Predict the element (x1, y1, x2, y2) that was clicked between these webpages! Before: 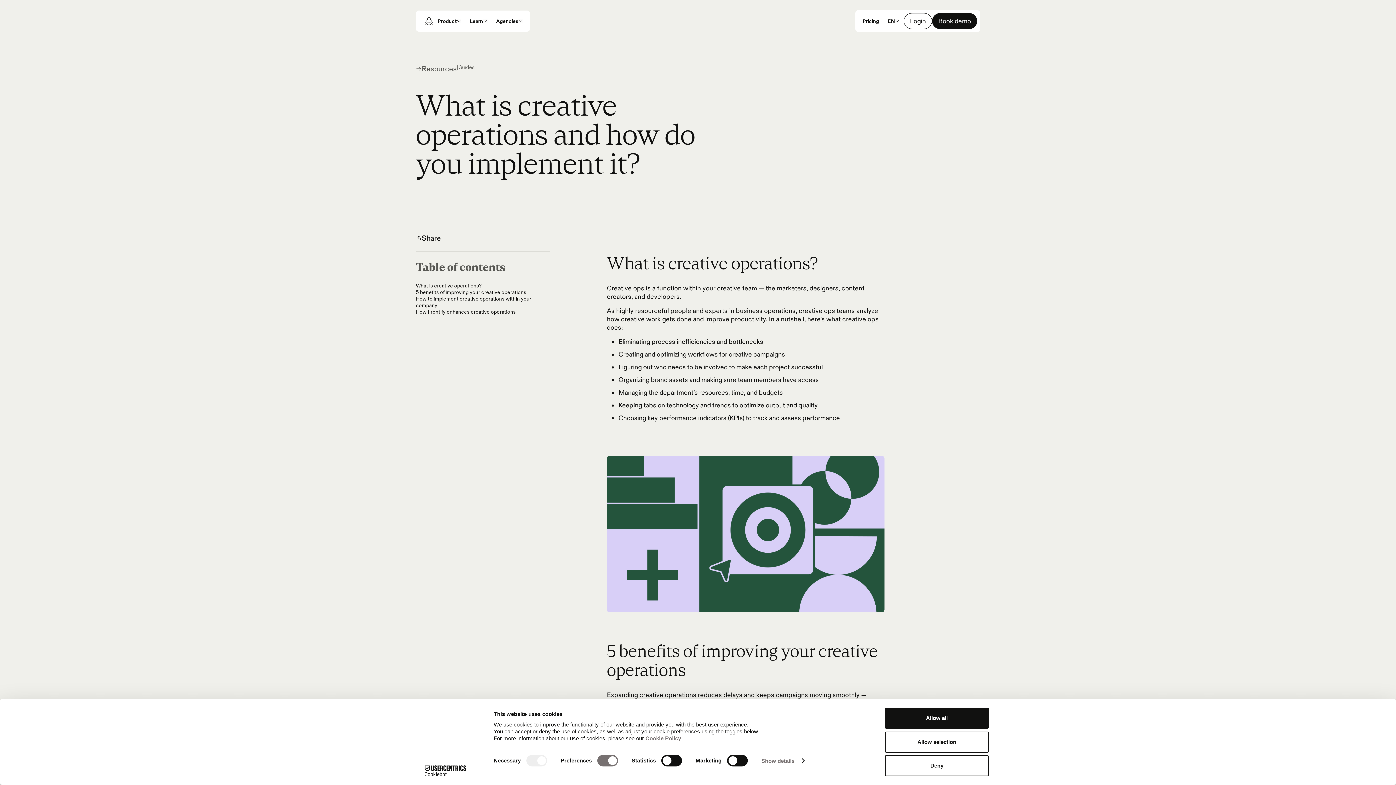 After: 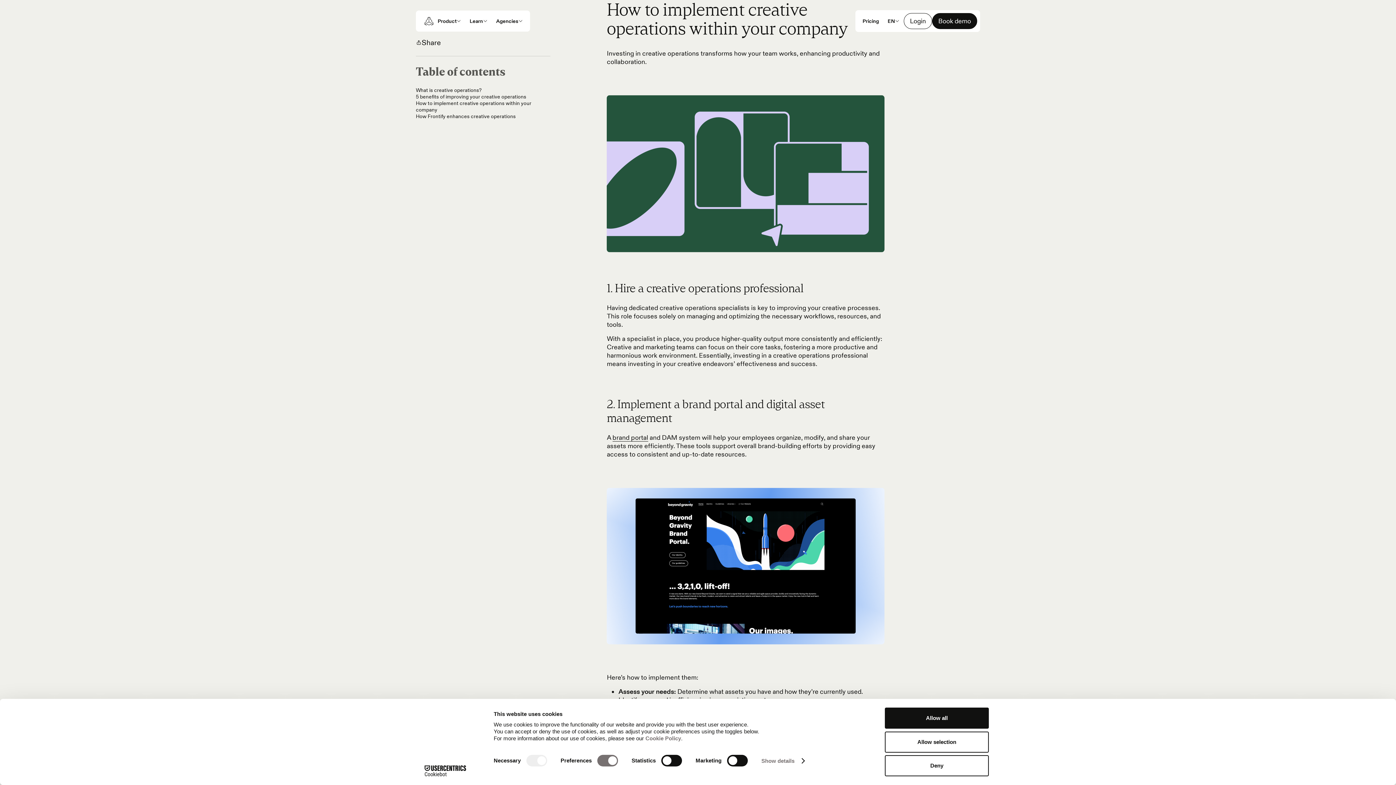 Action: bbox: (416, 295, 550, 308) label: Table of Contents: How to implement creative operations within your company